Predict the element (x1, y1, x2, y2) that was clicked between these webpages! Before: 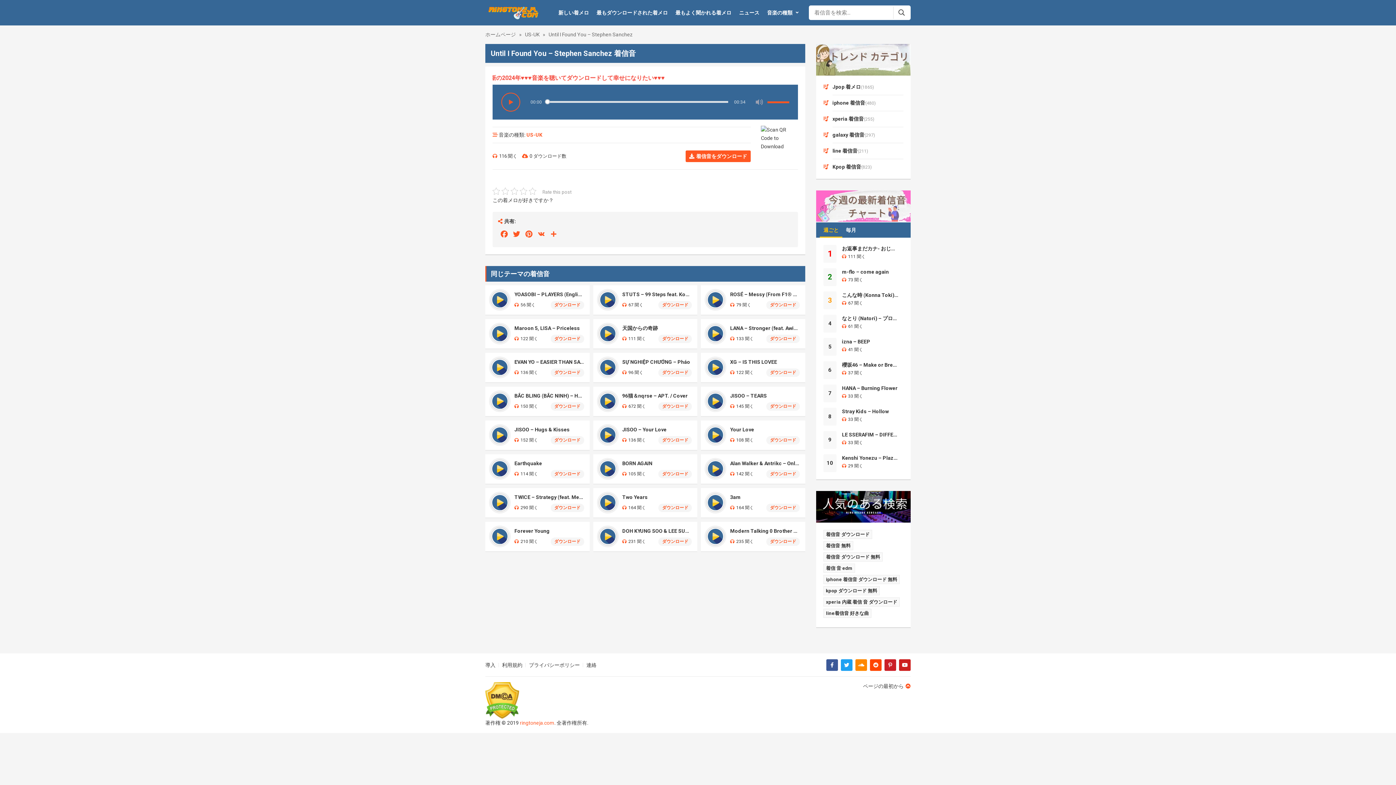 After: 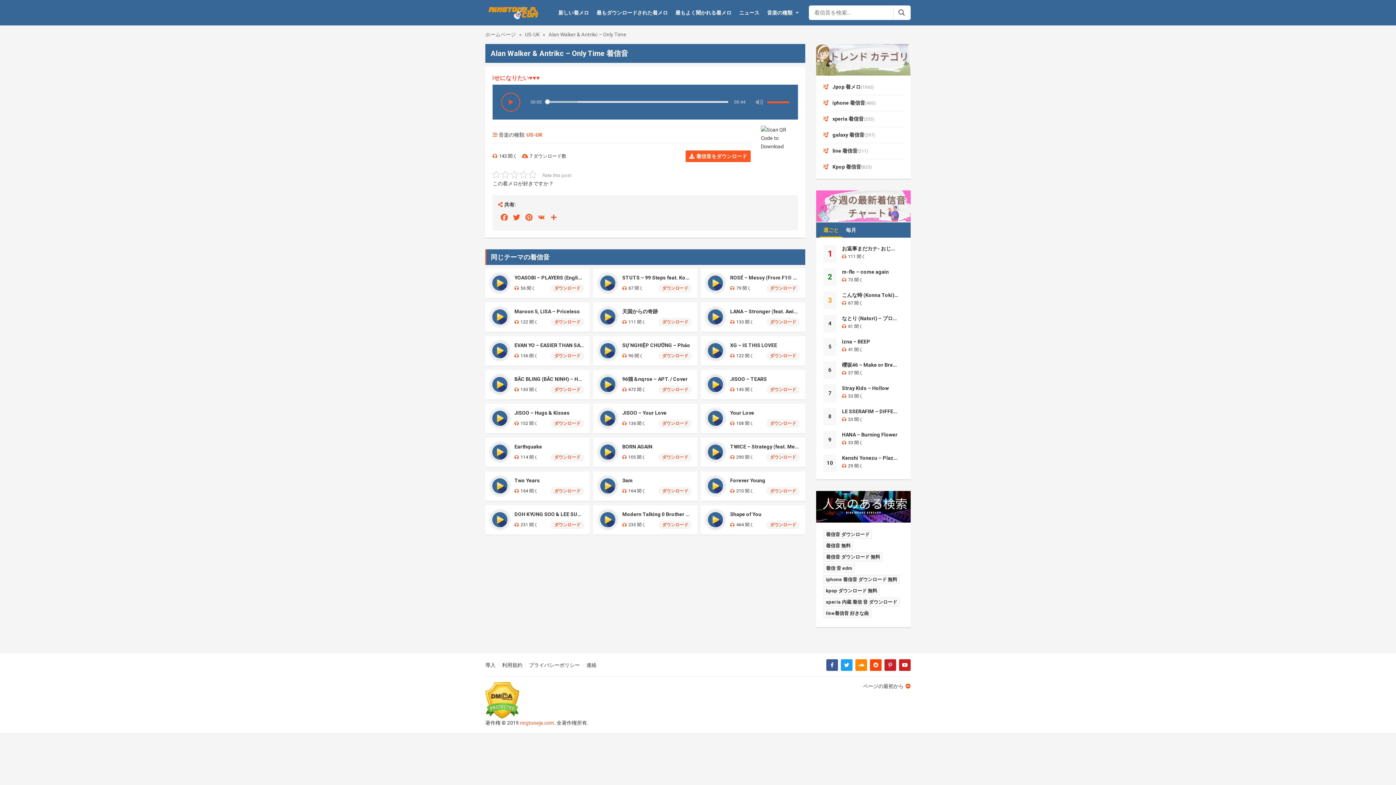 Action: label: Alan Walker & Antrikc – Only Time bbox: (730, 460, 799, 467)